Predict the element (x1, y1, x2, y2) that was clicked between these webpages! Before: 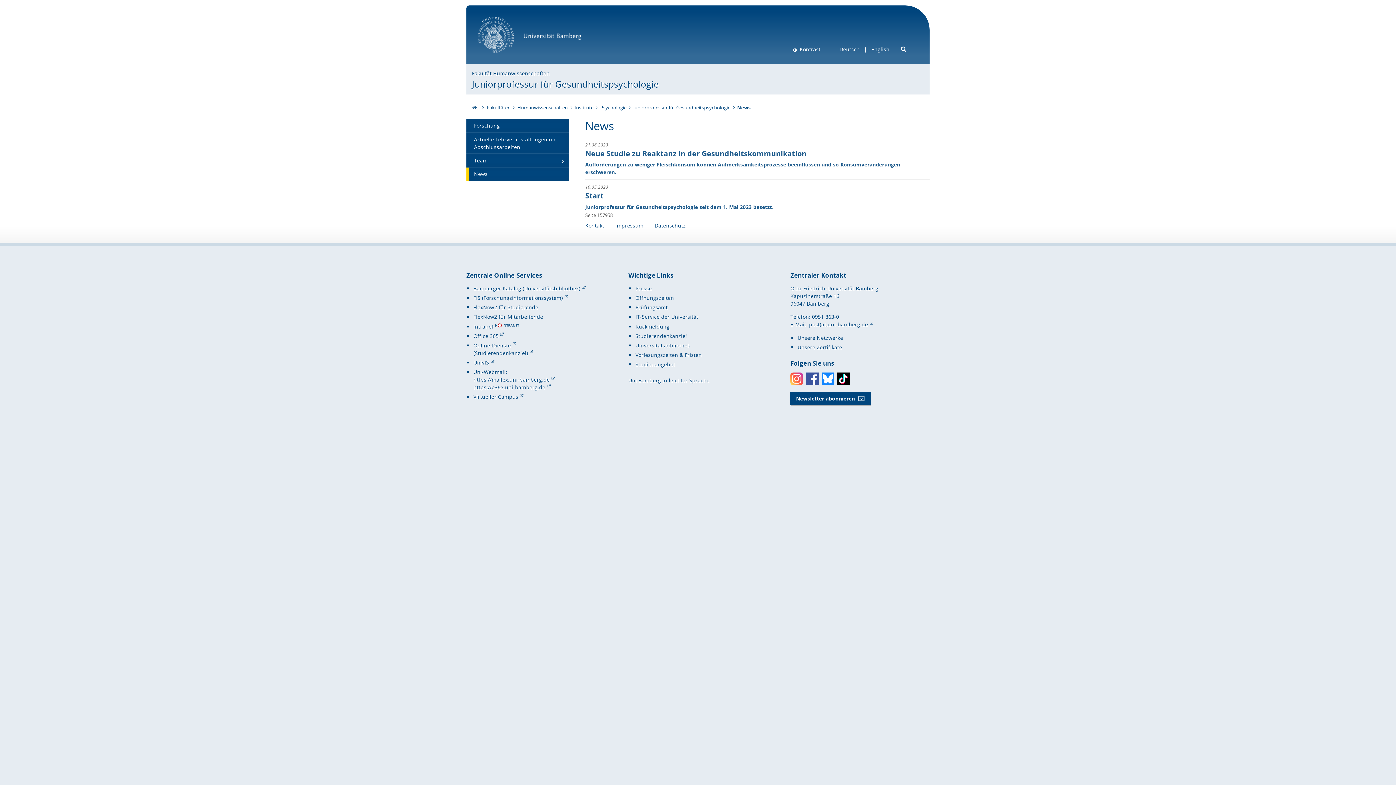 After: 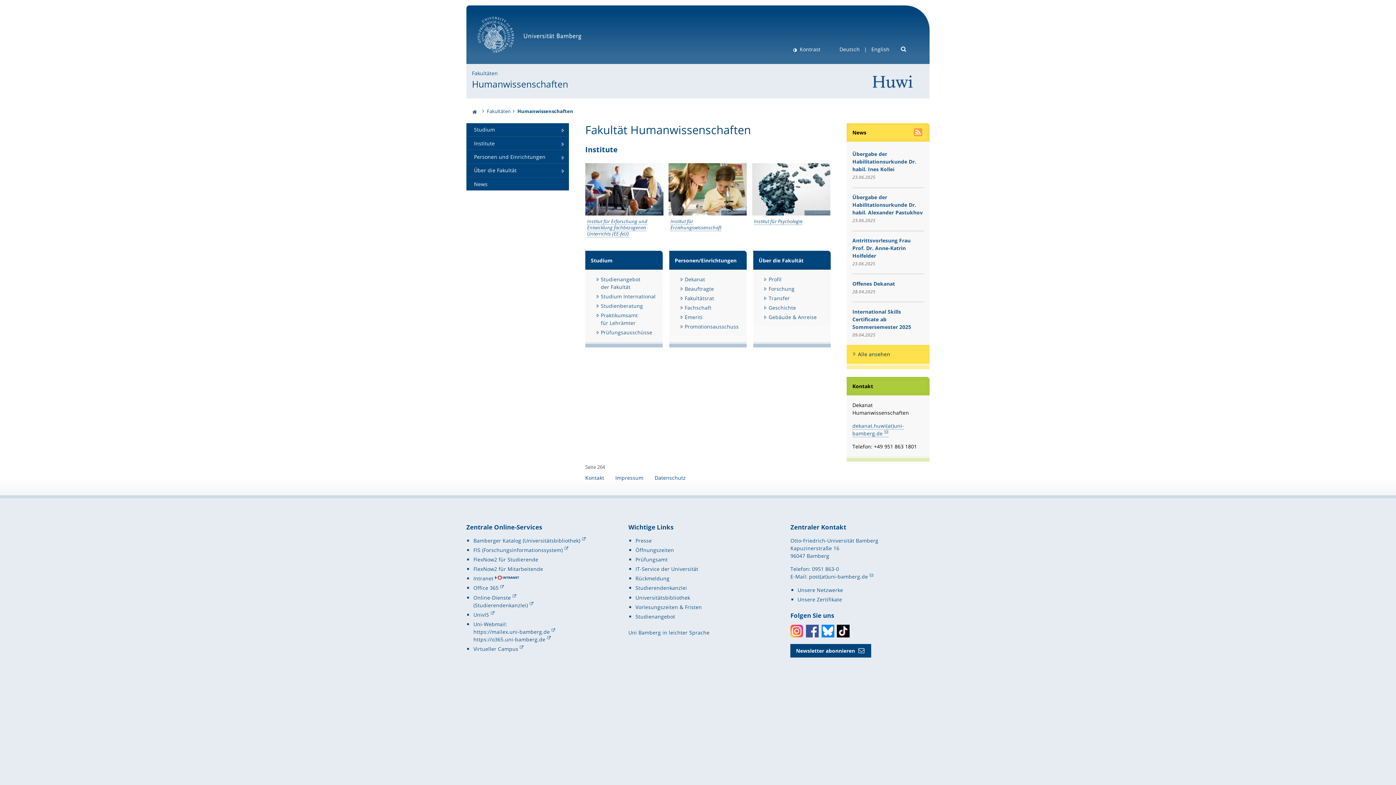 Action: bbox: (517, 104, 567, 111) label: Humanwissenschaften